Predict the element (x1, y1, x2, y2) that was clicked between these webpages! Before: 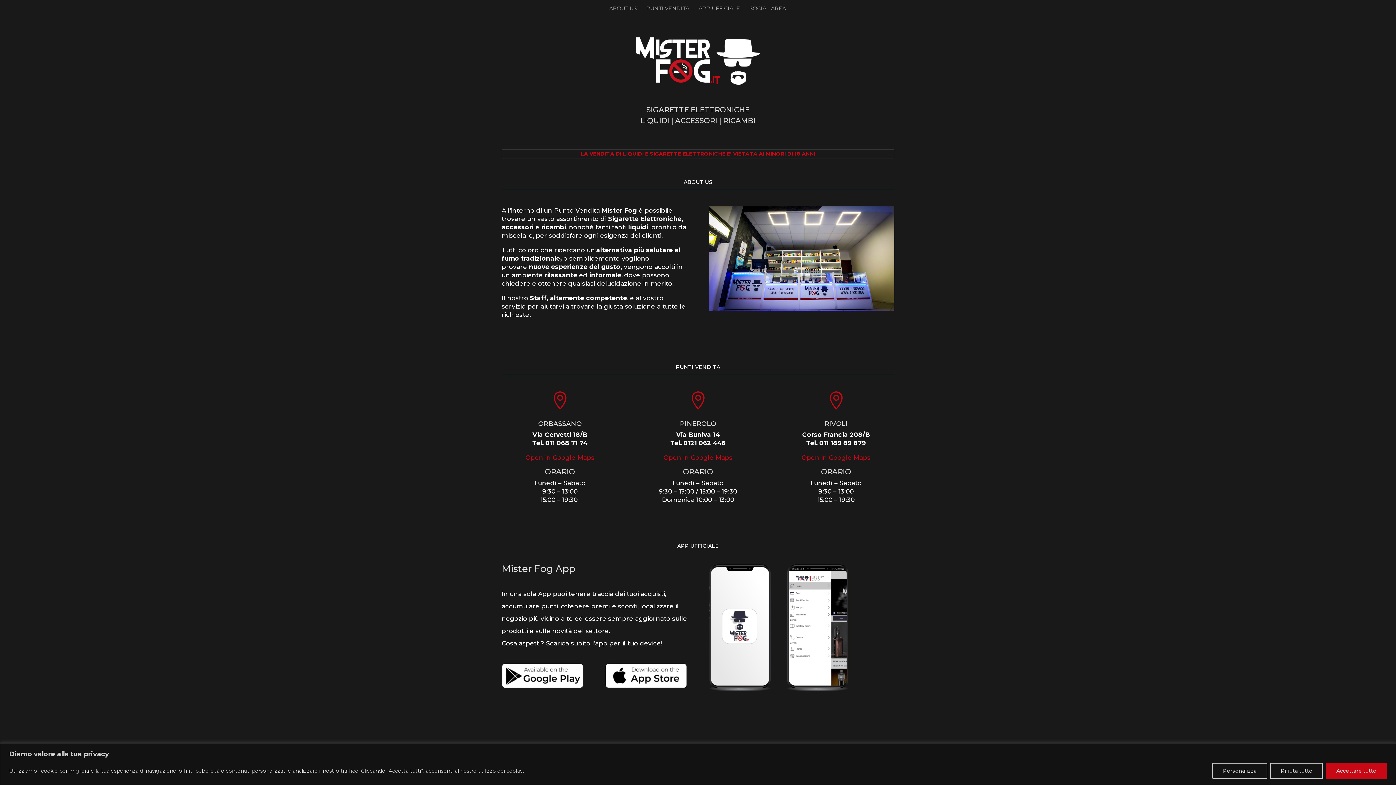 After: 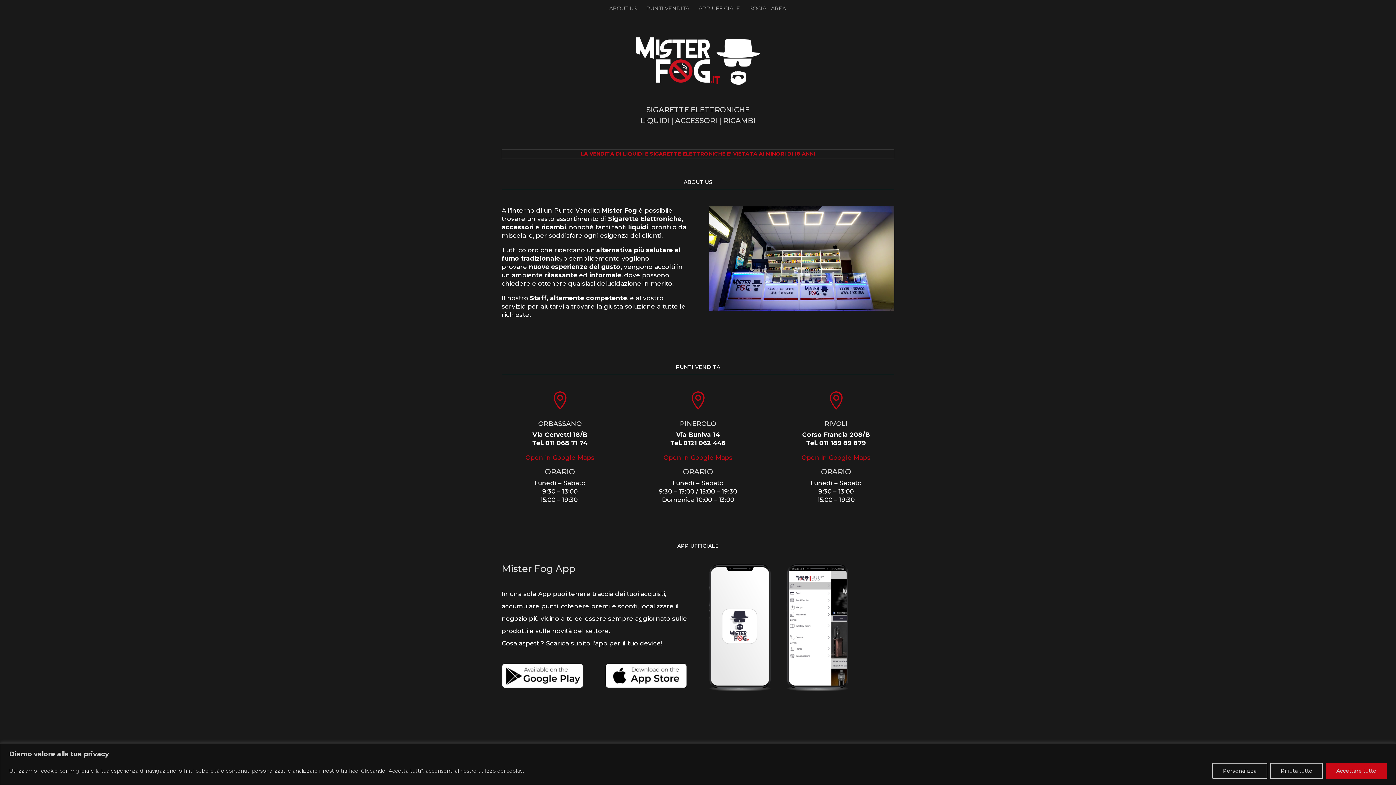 Action: bbox: (605, 683, 687, 690)